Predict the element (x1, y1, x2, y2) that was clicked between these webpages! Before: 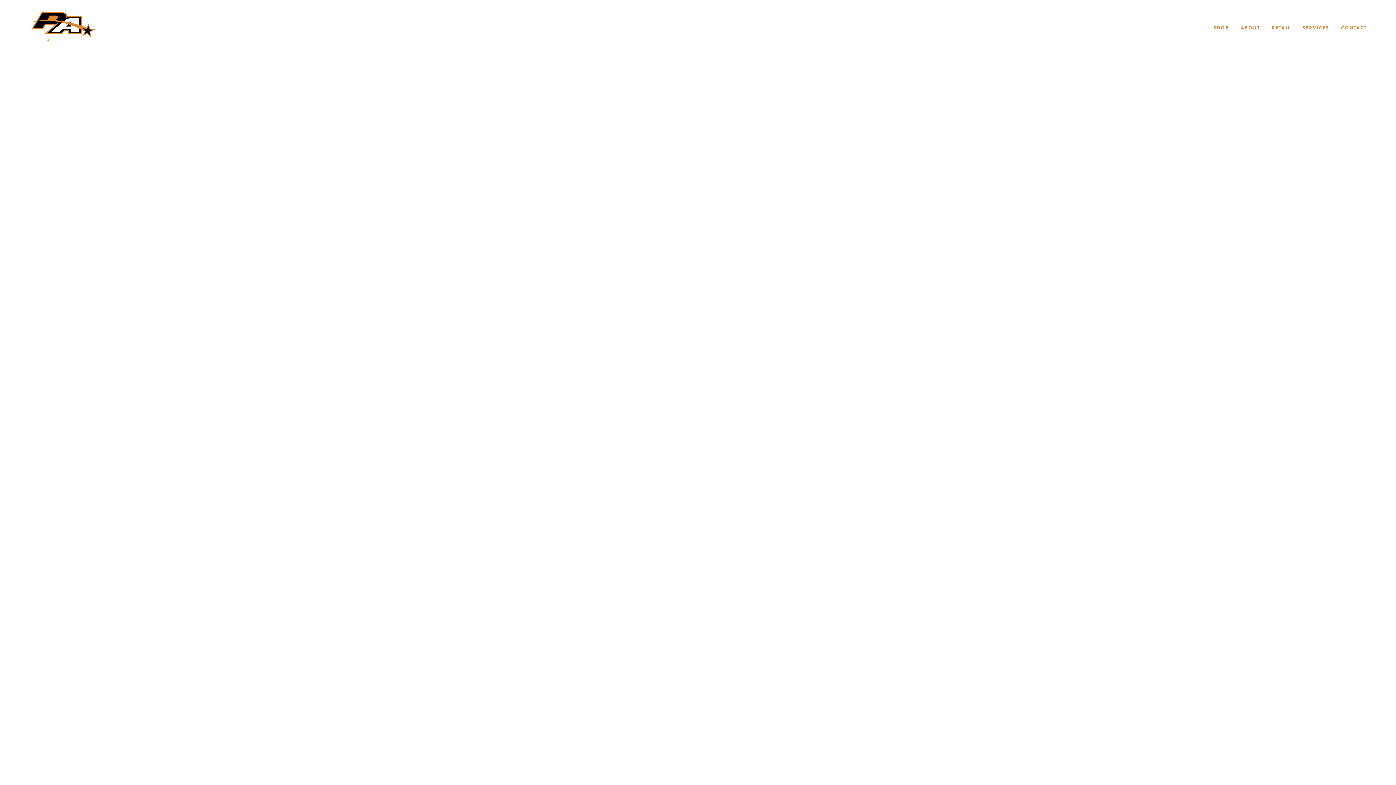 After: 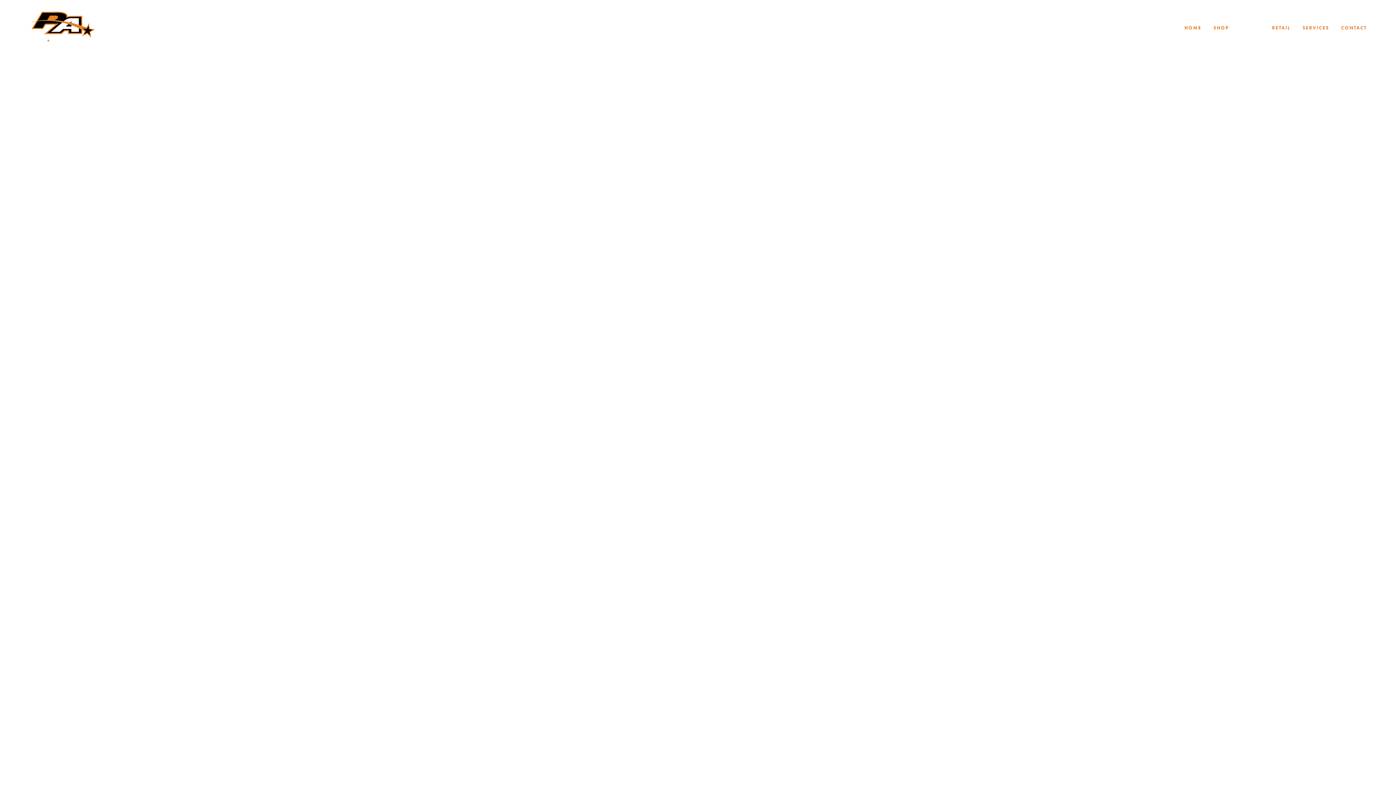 Action: label: ABOUT bbox: (1241, 24, 1260, 30)